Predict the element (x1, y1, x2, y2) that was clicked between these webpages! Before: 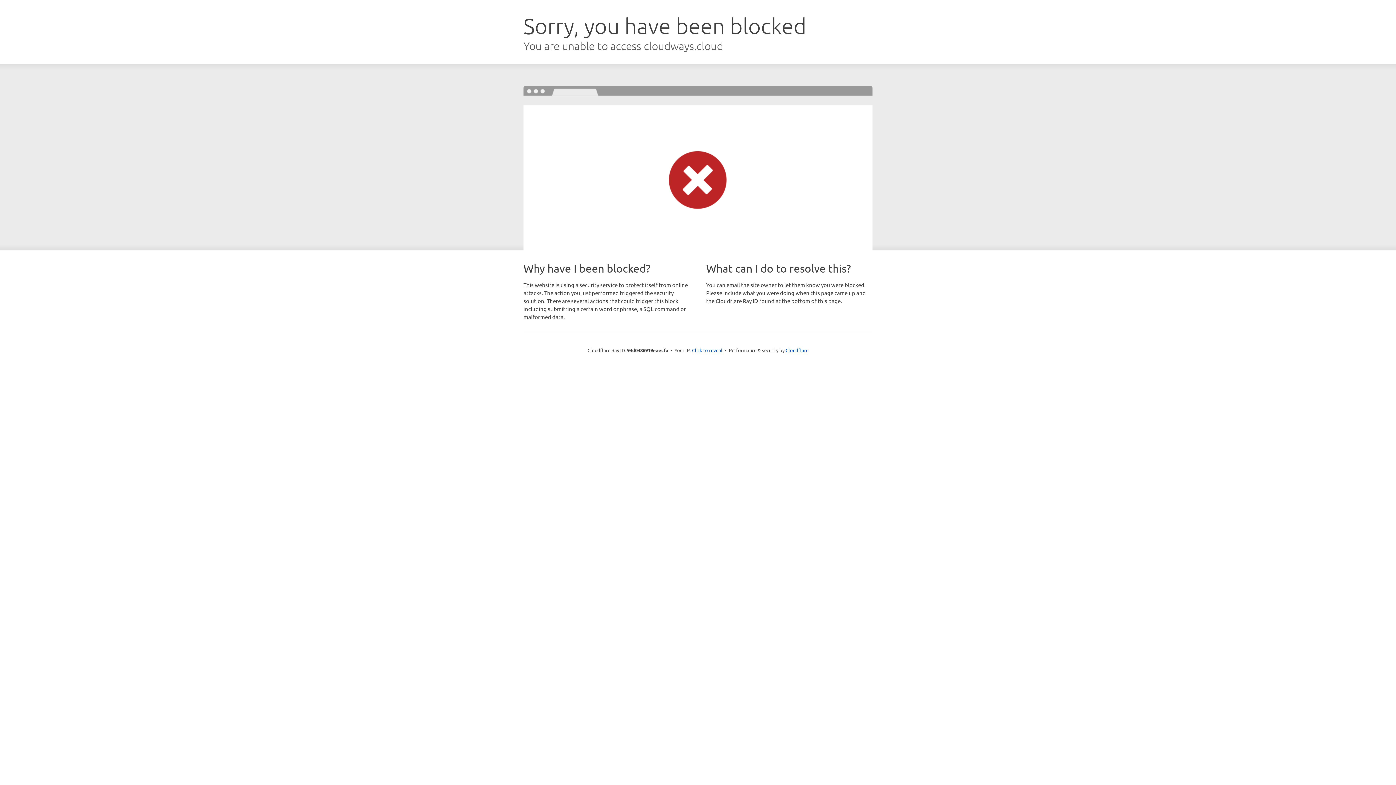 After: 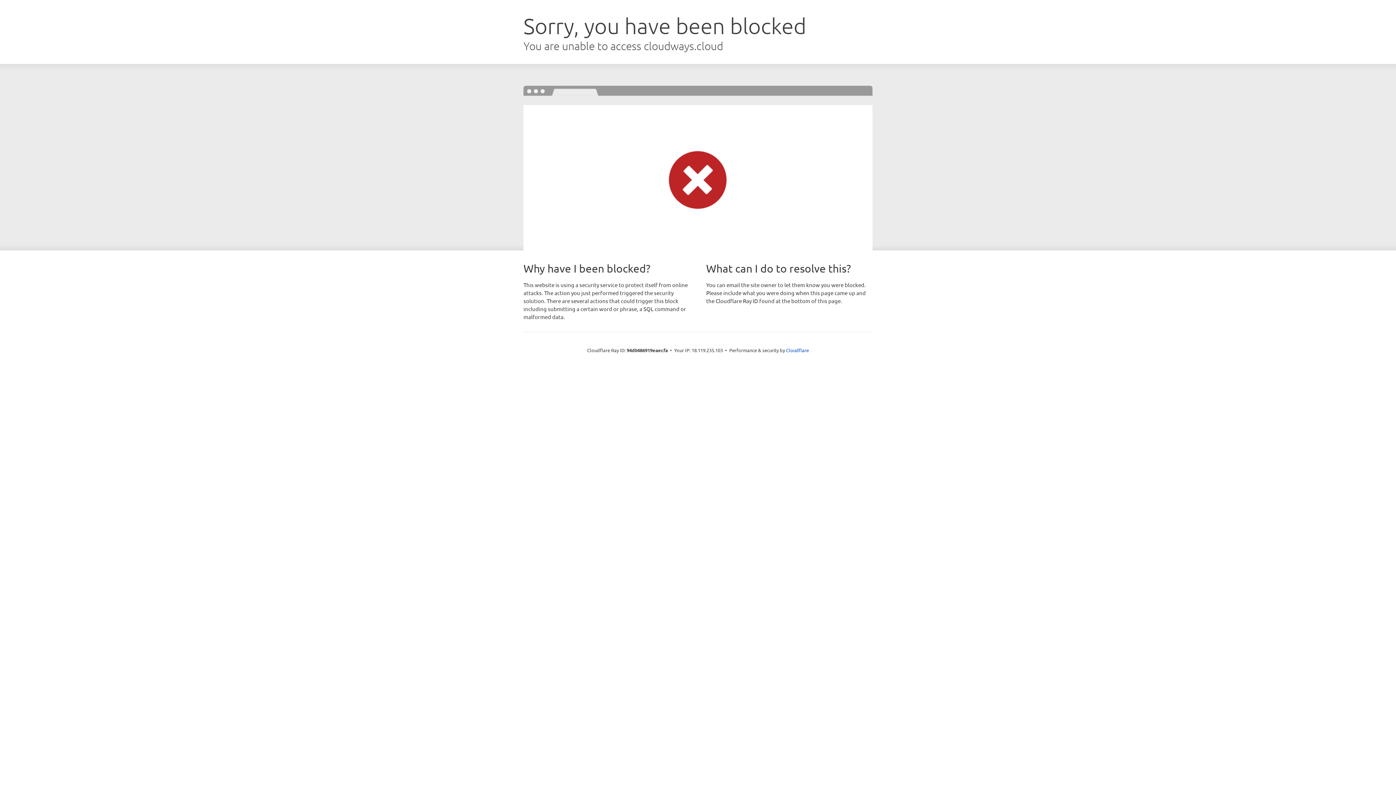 Action: bbox: (692, 346, 722, 353) label: Click to reveal